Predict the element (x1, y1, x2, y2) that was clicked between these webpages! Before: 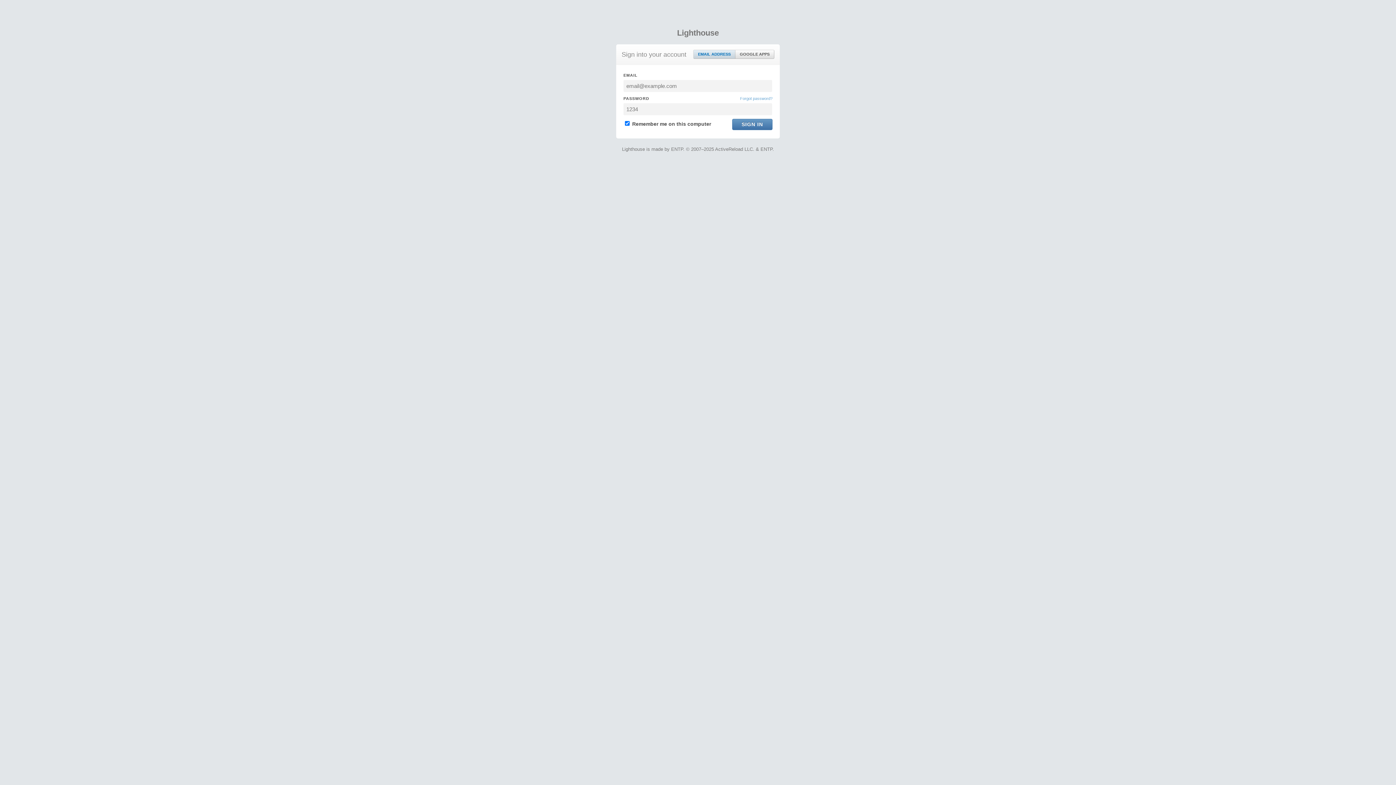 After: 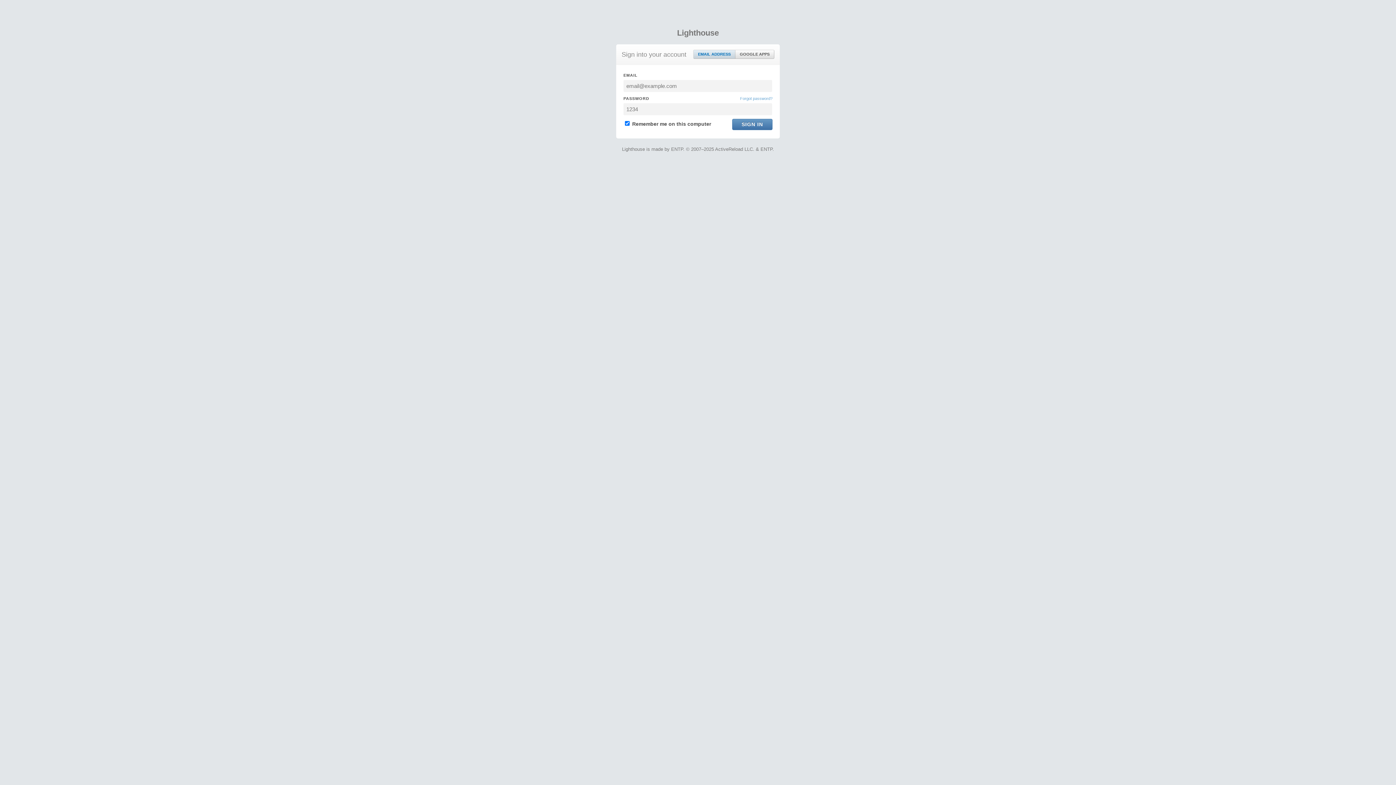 Action: bbox: (693, 50, 735, 58) label: EMAIL ADDRESS